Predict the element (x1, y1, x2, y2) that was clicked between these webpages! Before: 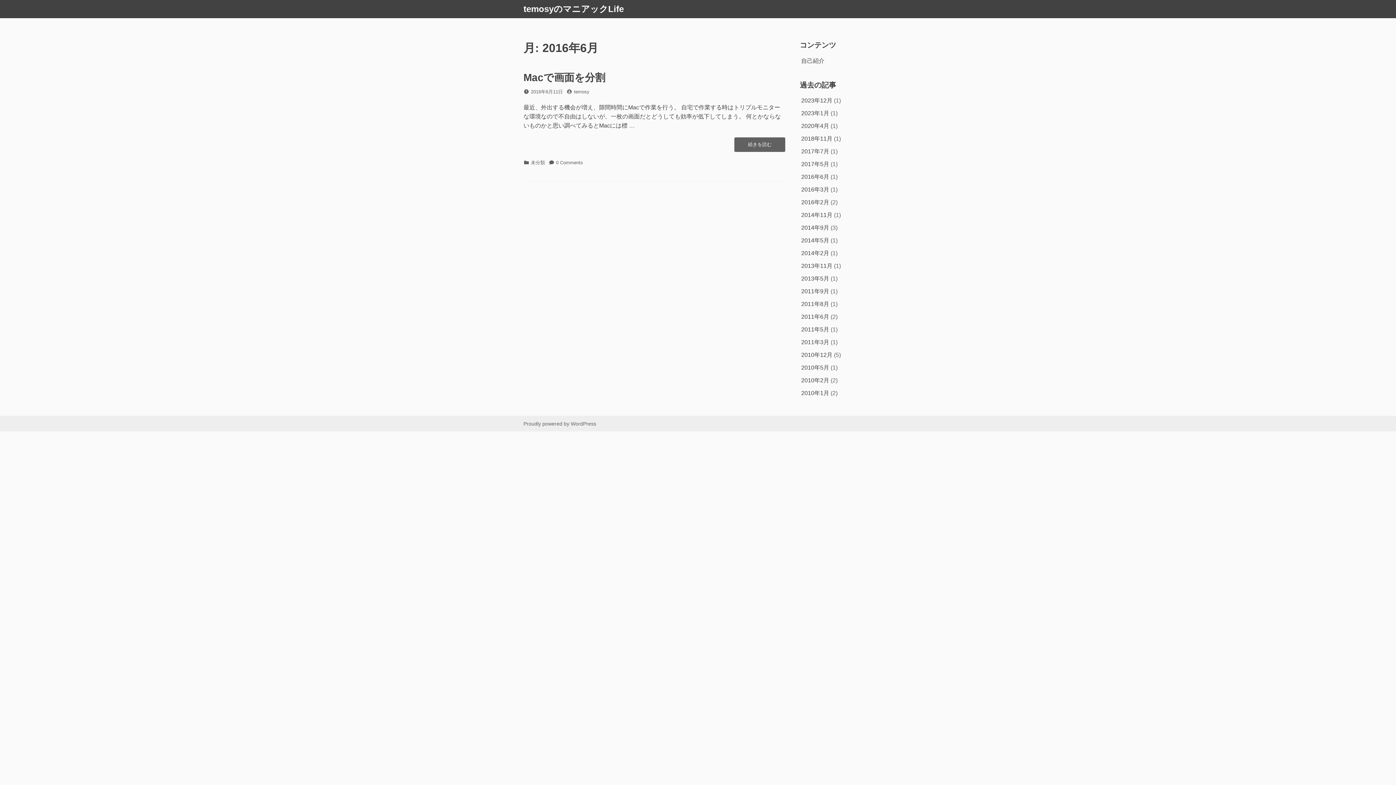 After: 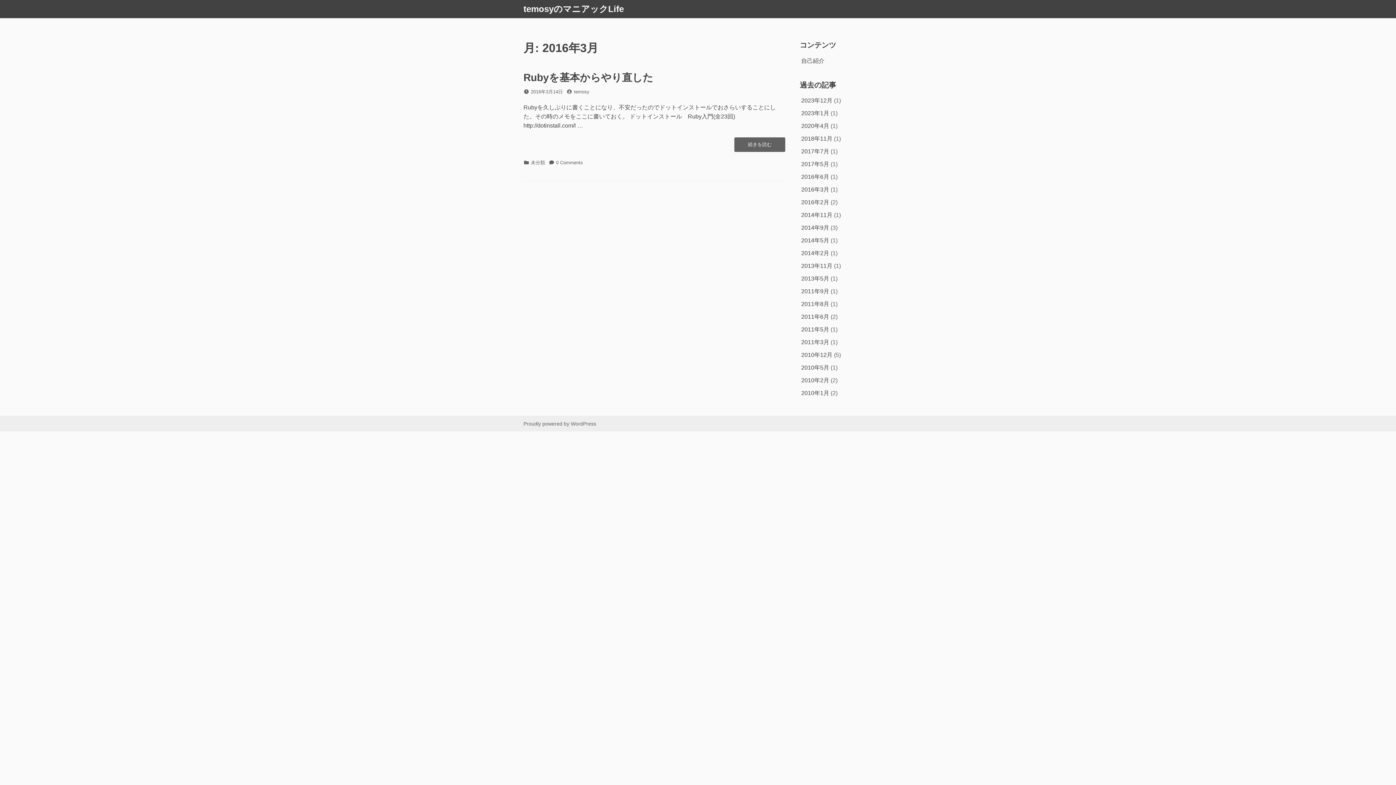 Action: label: 2016年3月 bbox: (801, 186, 829, 192)